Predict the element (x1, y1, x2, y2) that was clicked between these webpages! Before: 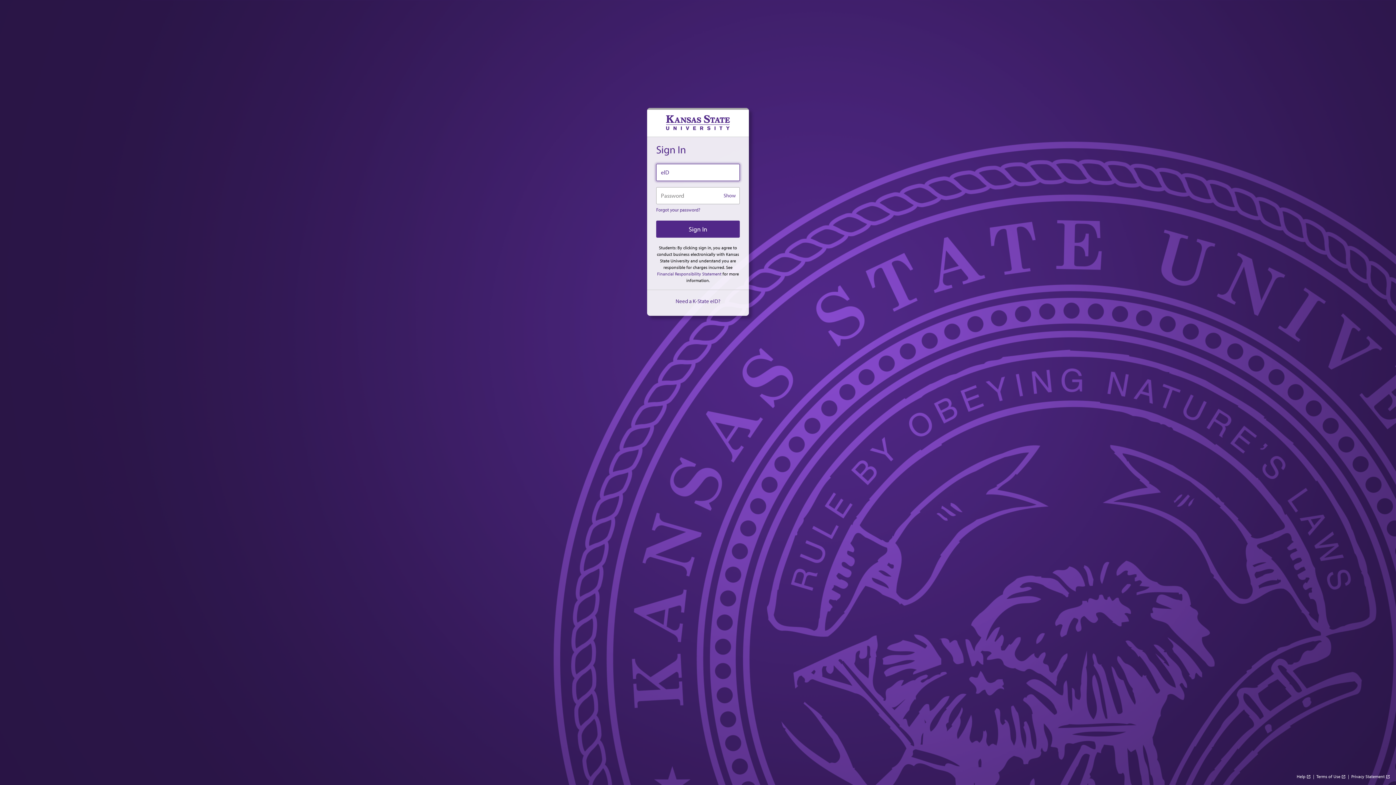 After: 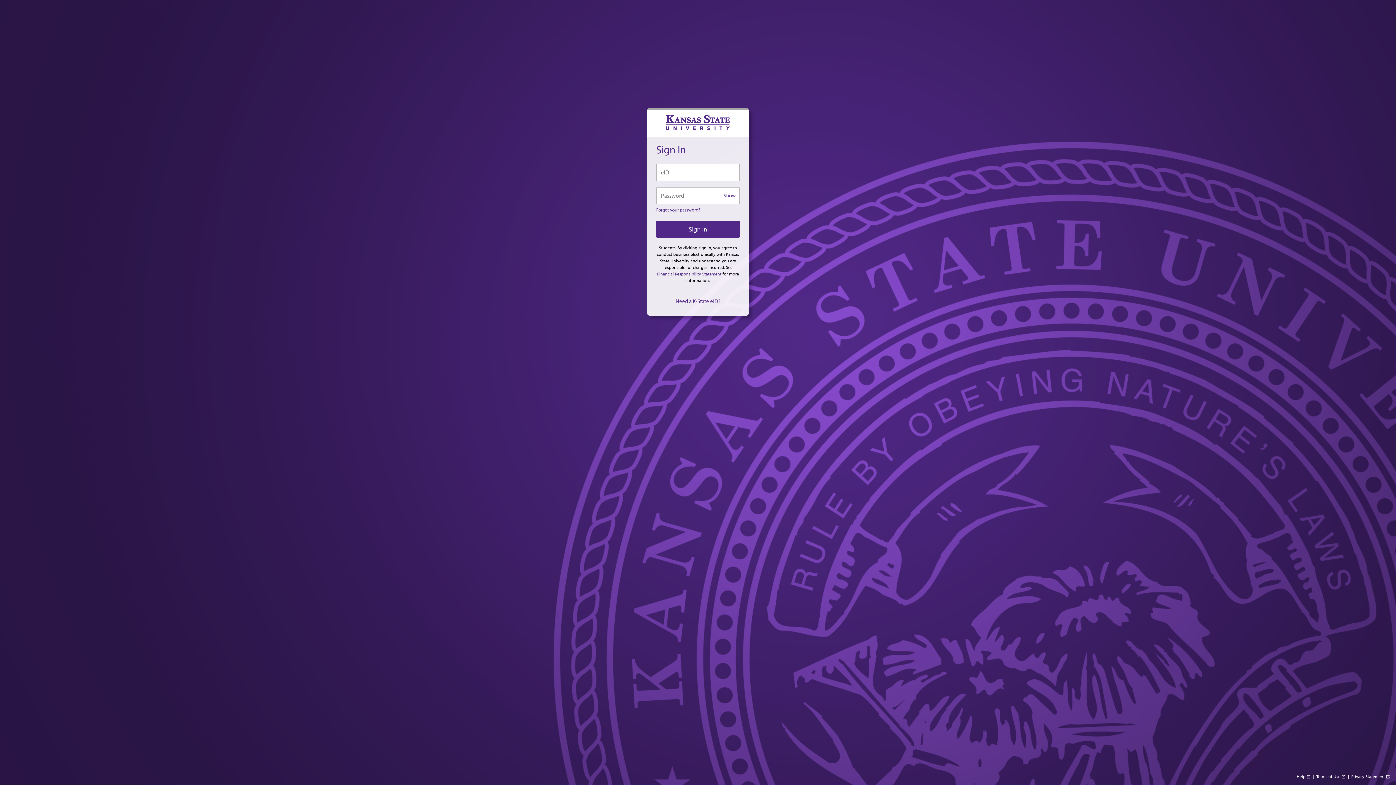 Action: label: Help
open_in_new bbox: (1297, 774, 1311, 779)